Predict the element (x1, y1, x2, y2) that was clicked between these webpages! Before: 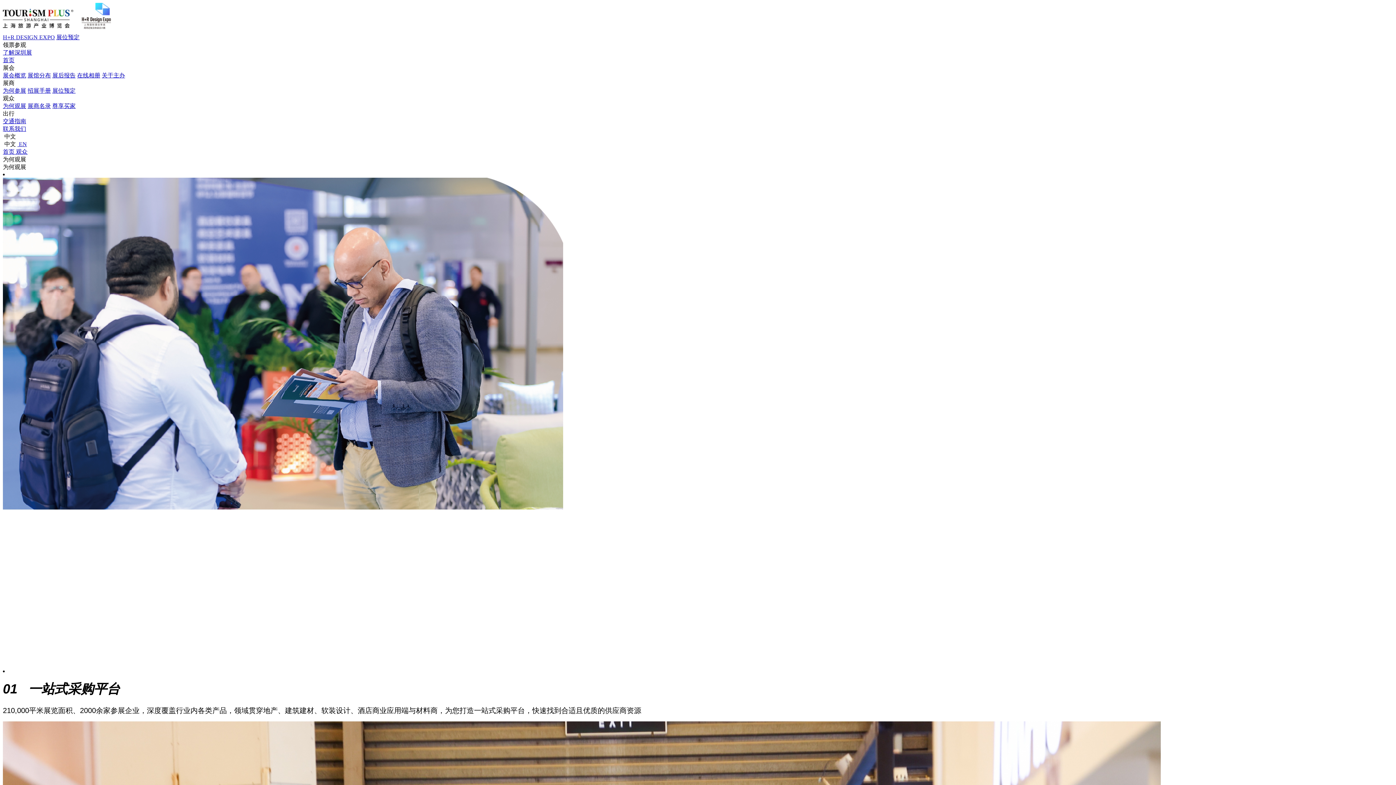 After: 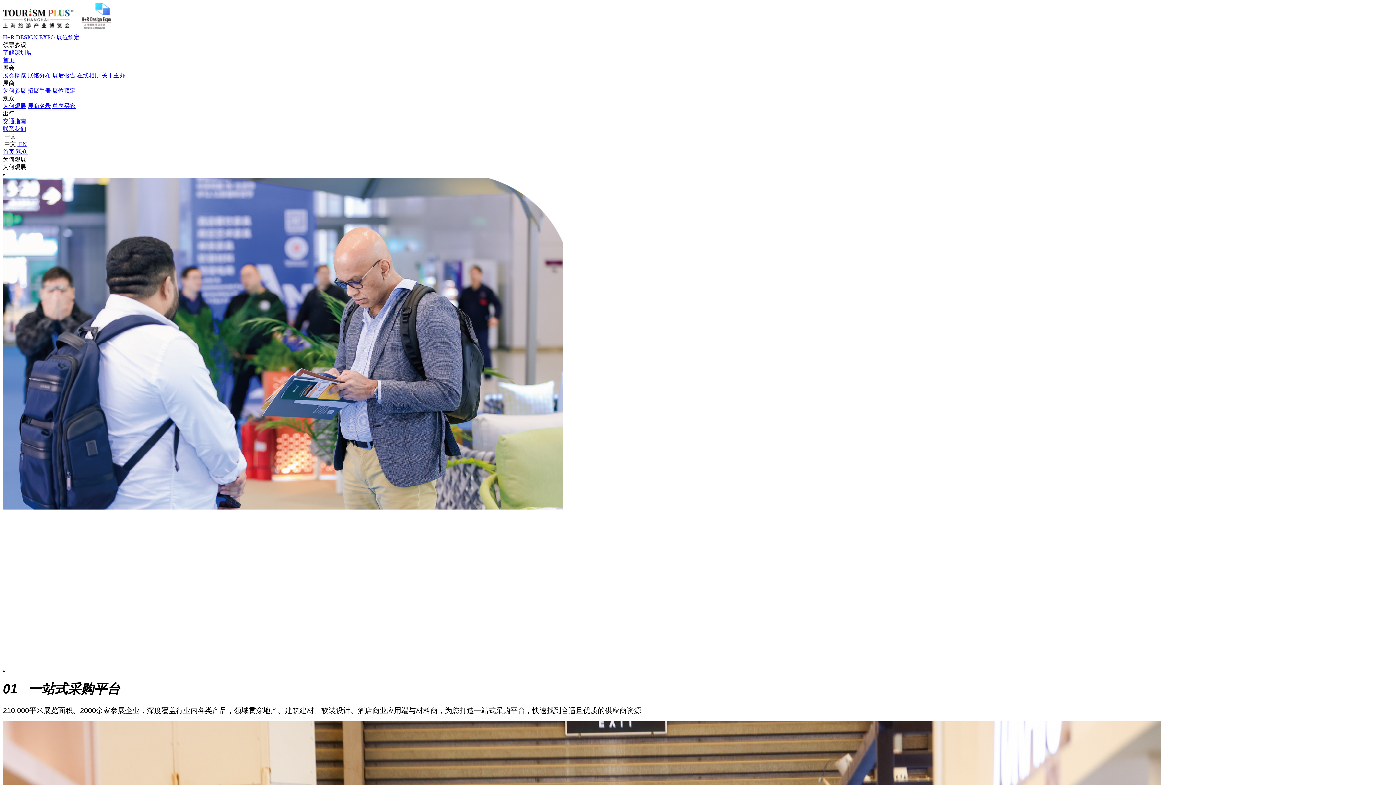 Action: bbox: (16, 148, 27, 154) label: 观众